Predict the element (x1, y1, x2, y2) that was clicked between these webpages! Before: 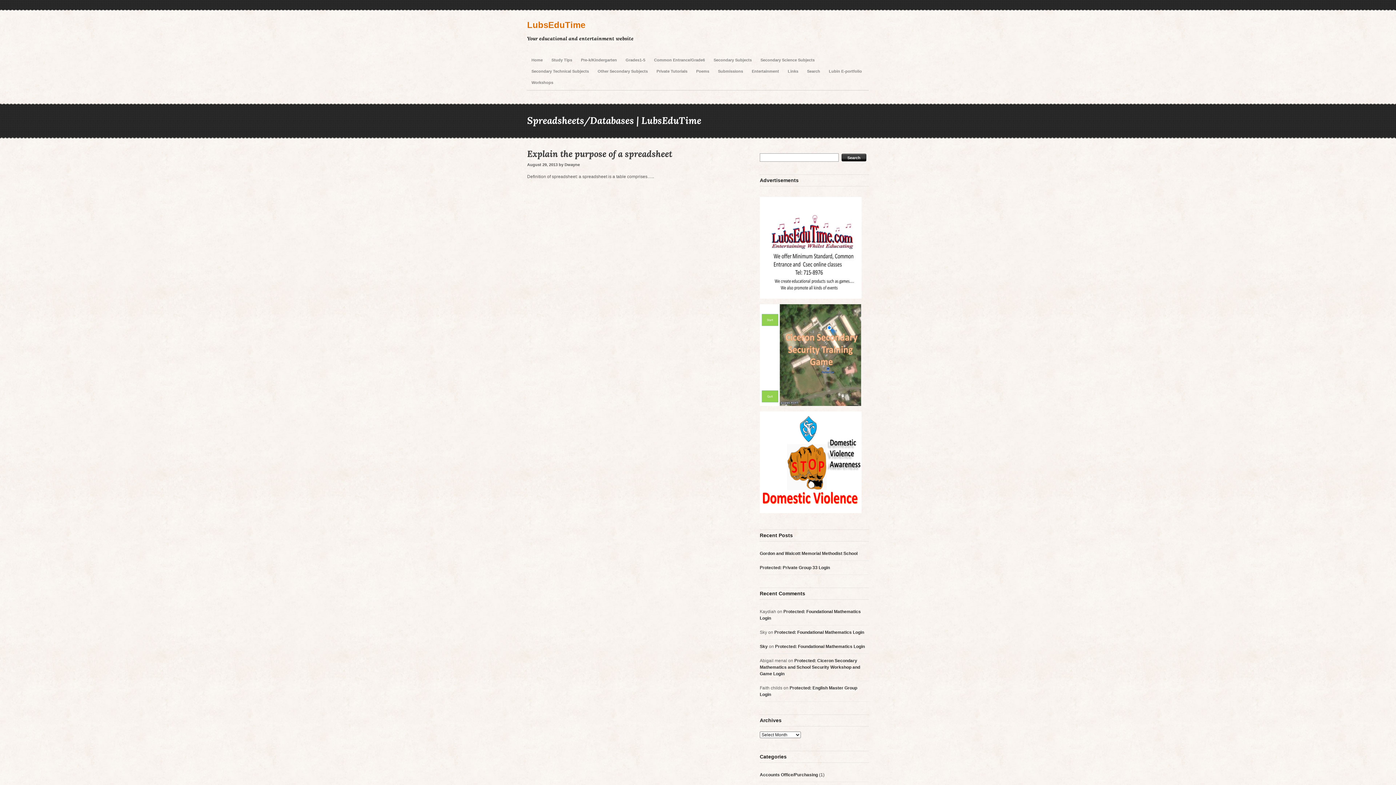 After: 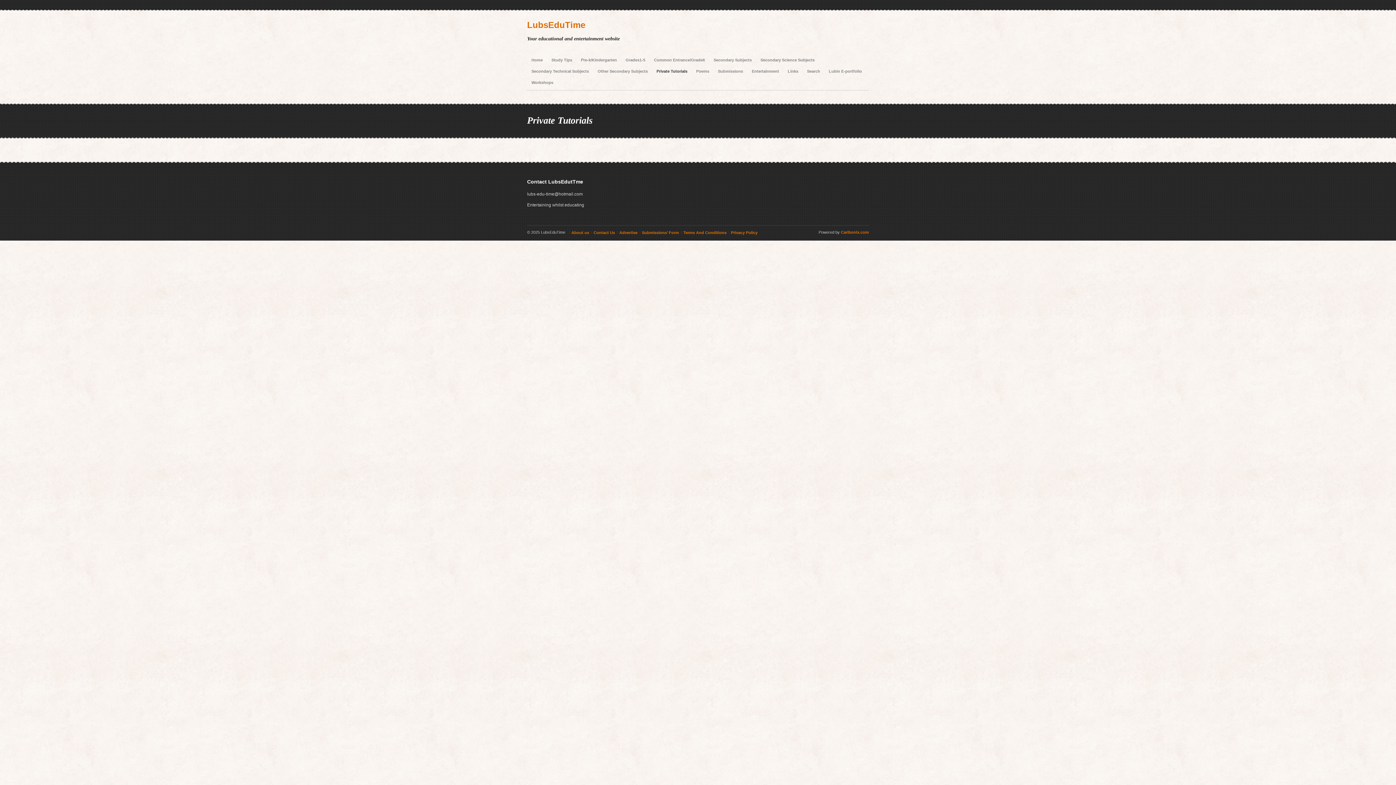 Action: label: Private Tutorials bbox: (652, 65, 692, 77)